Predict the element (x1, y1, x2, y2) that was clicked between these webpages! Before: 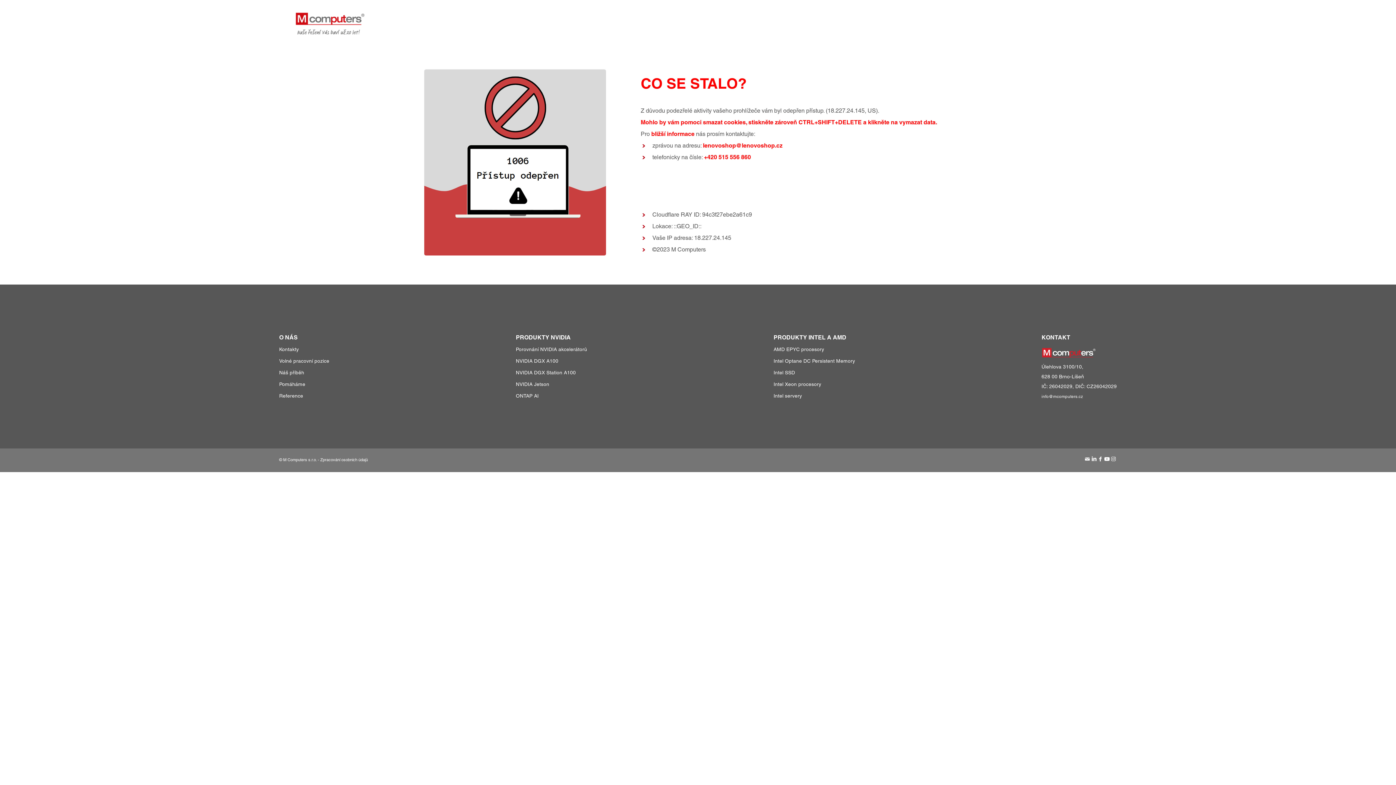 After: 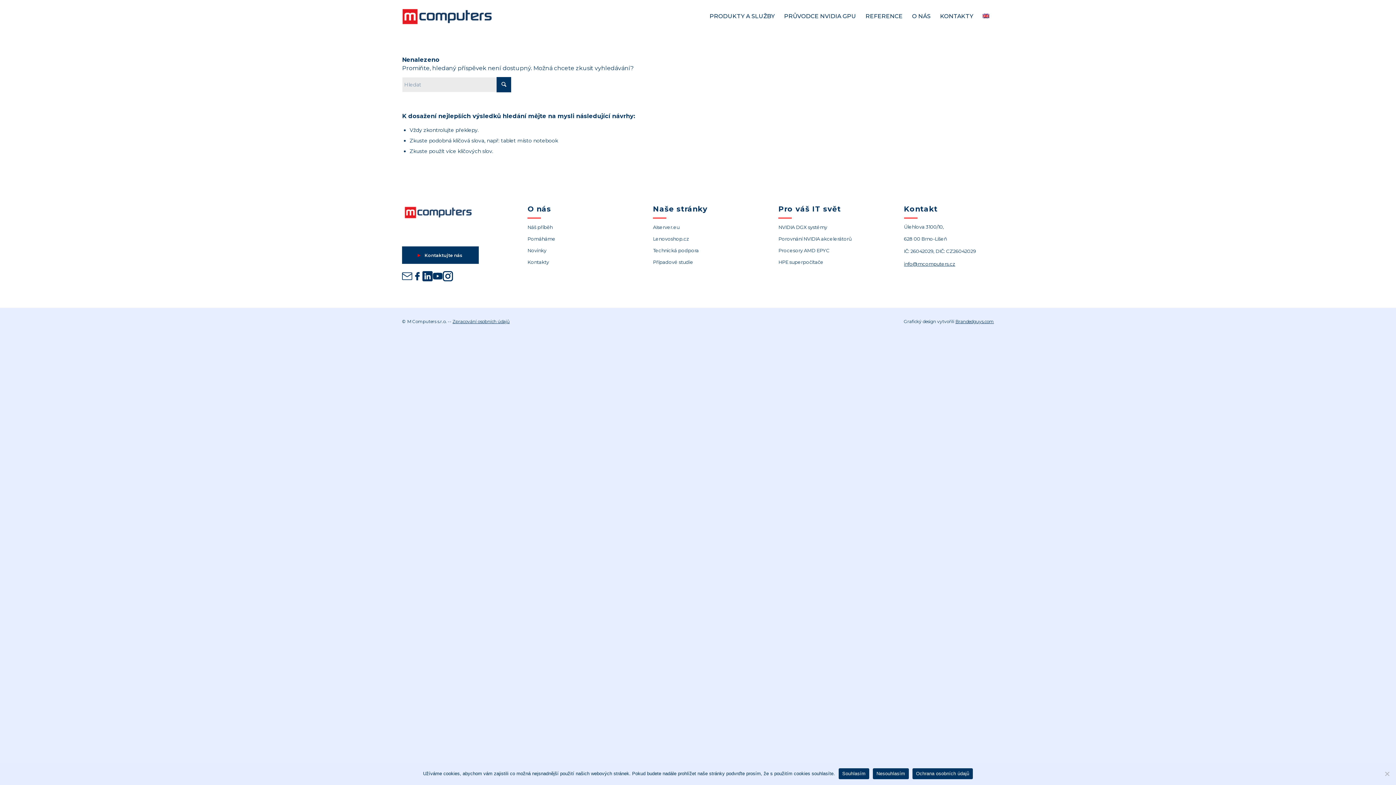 Action: label: NVIDIA DGX Station A100 bbox: (516, 369, 576, 375)